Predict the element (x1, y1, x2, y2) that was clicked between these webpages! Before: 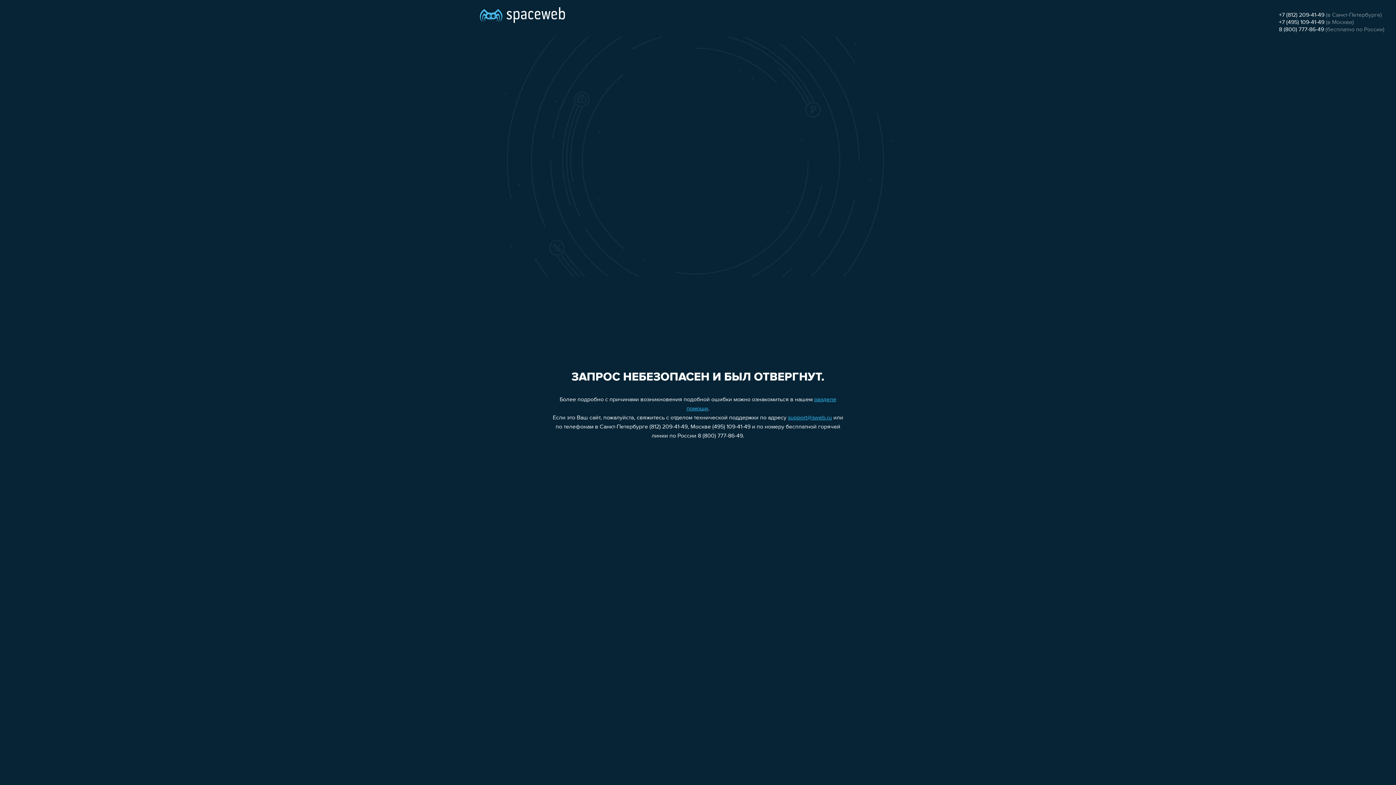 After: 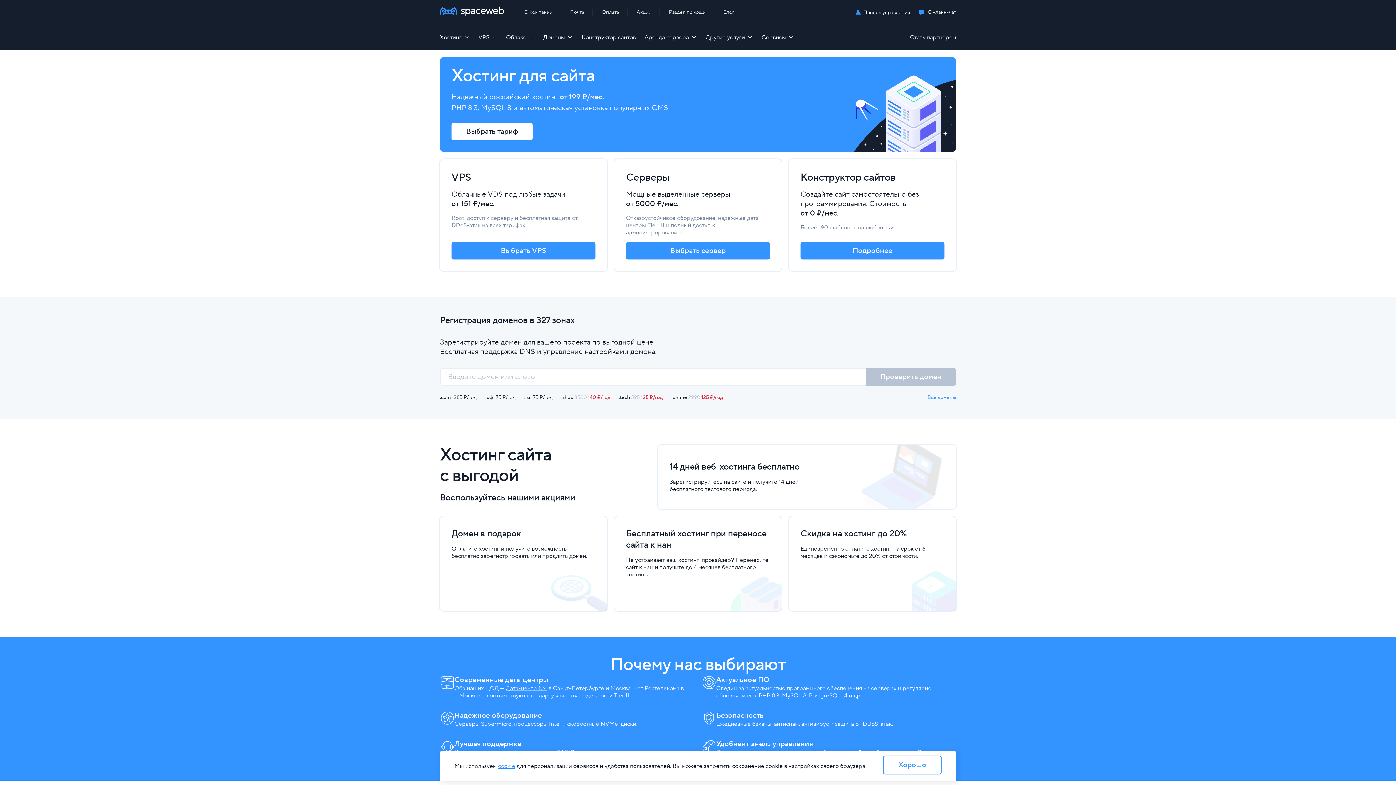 Action: bbox: (480, 0, 565, 25)